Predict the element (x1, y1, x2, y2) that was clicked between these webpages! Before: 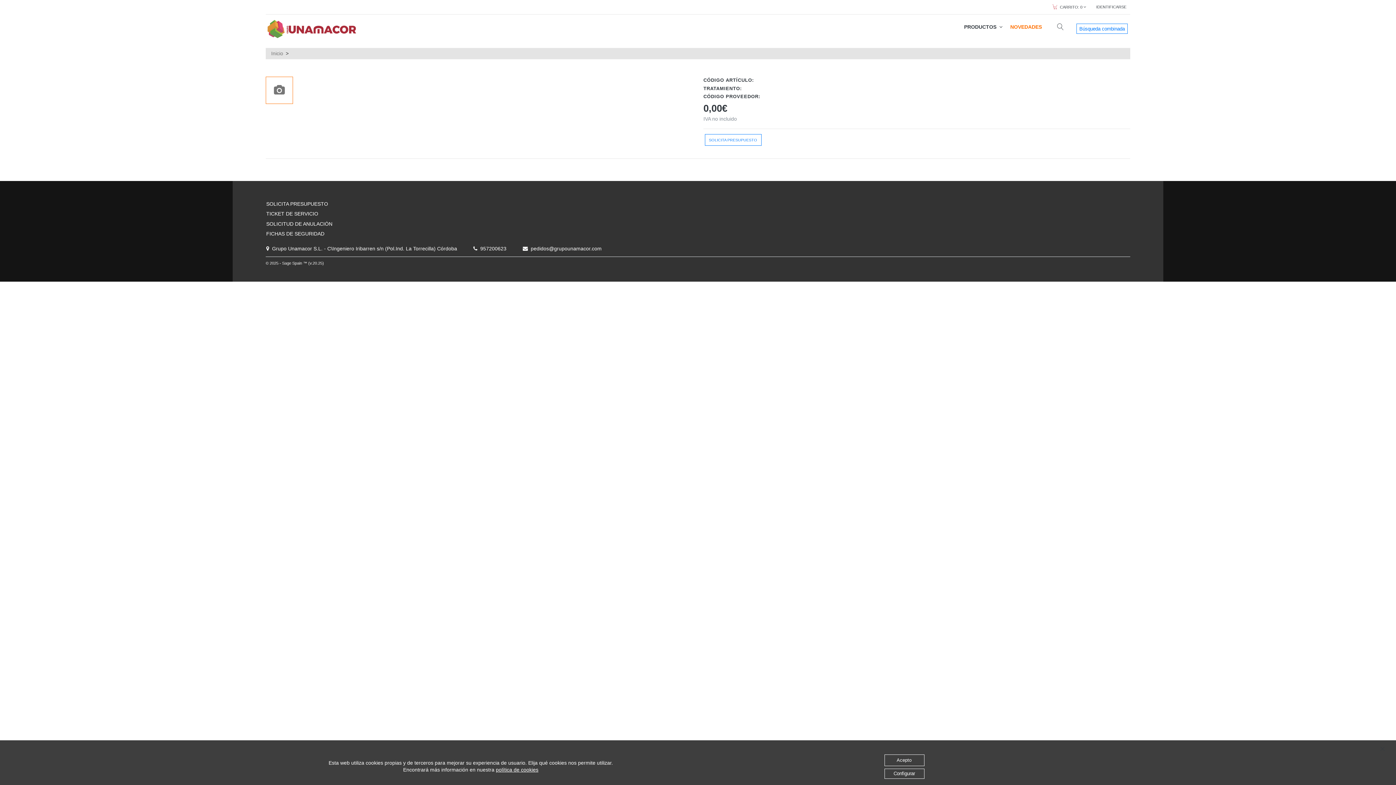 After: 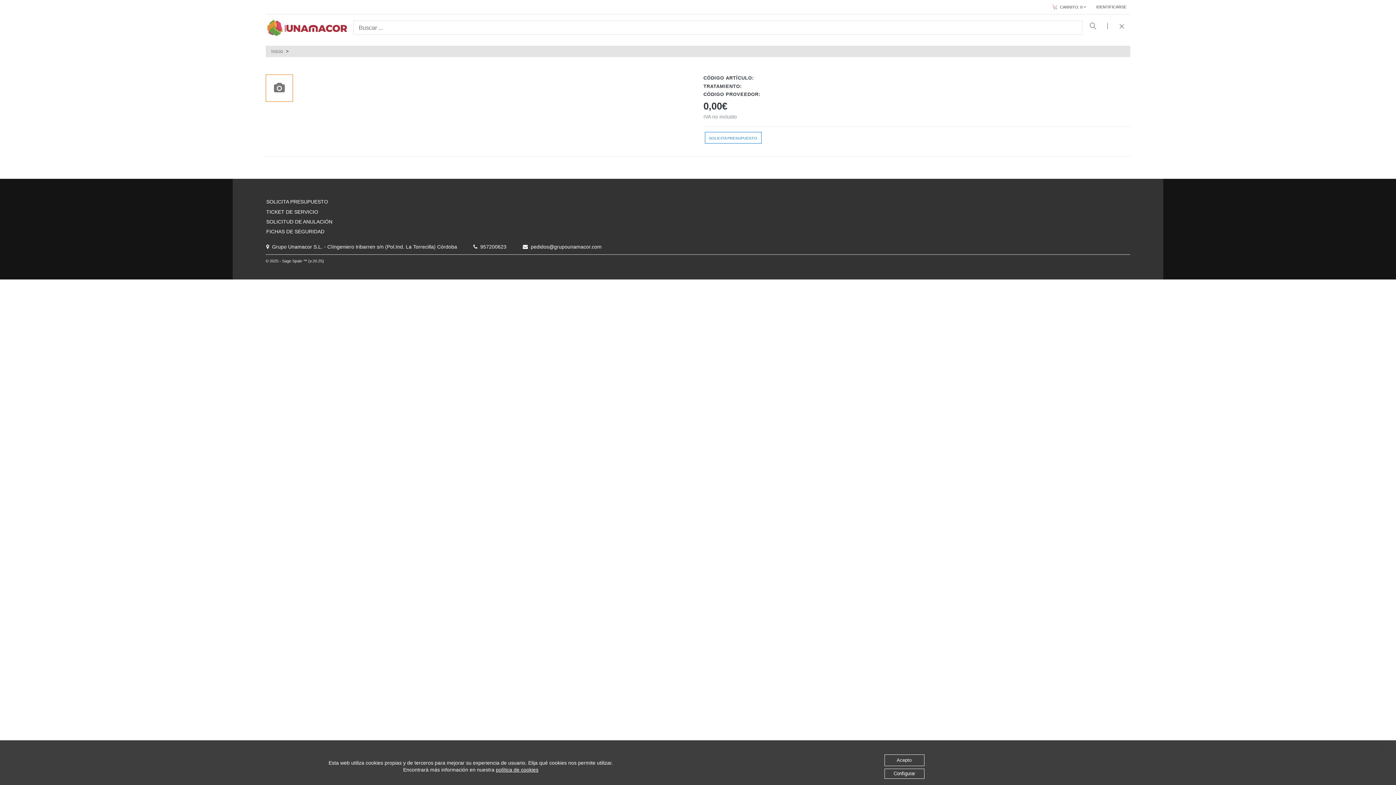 Action: bbox: (1054, 21, 1066, 34)